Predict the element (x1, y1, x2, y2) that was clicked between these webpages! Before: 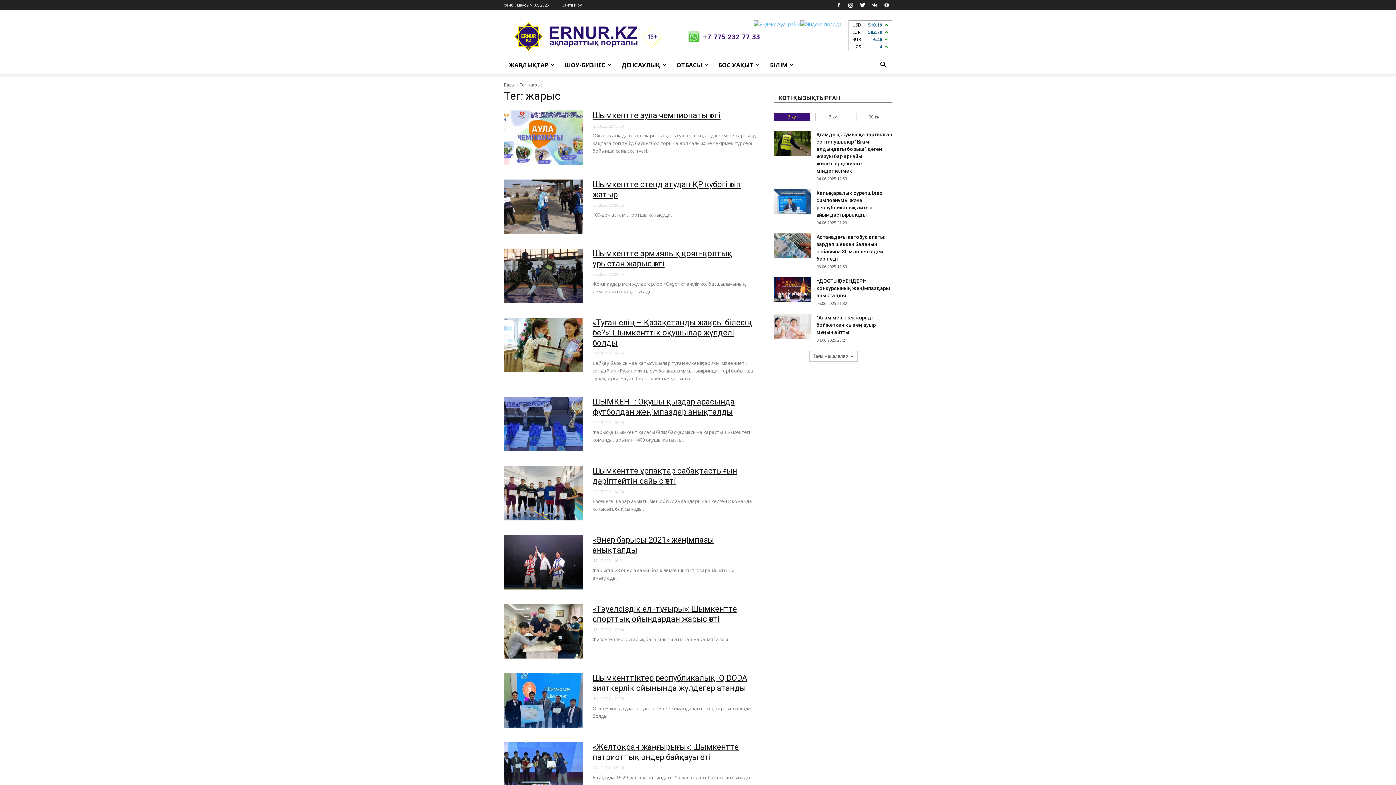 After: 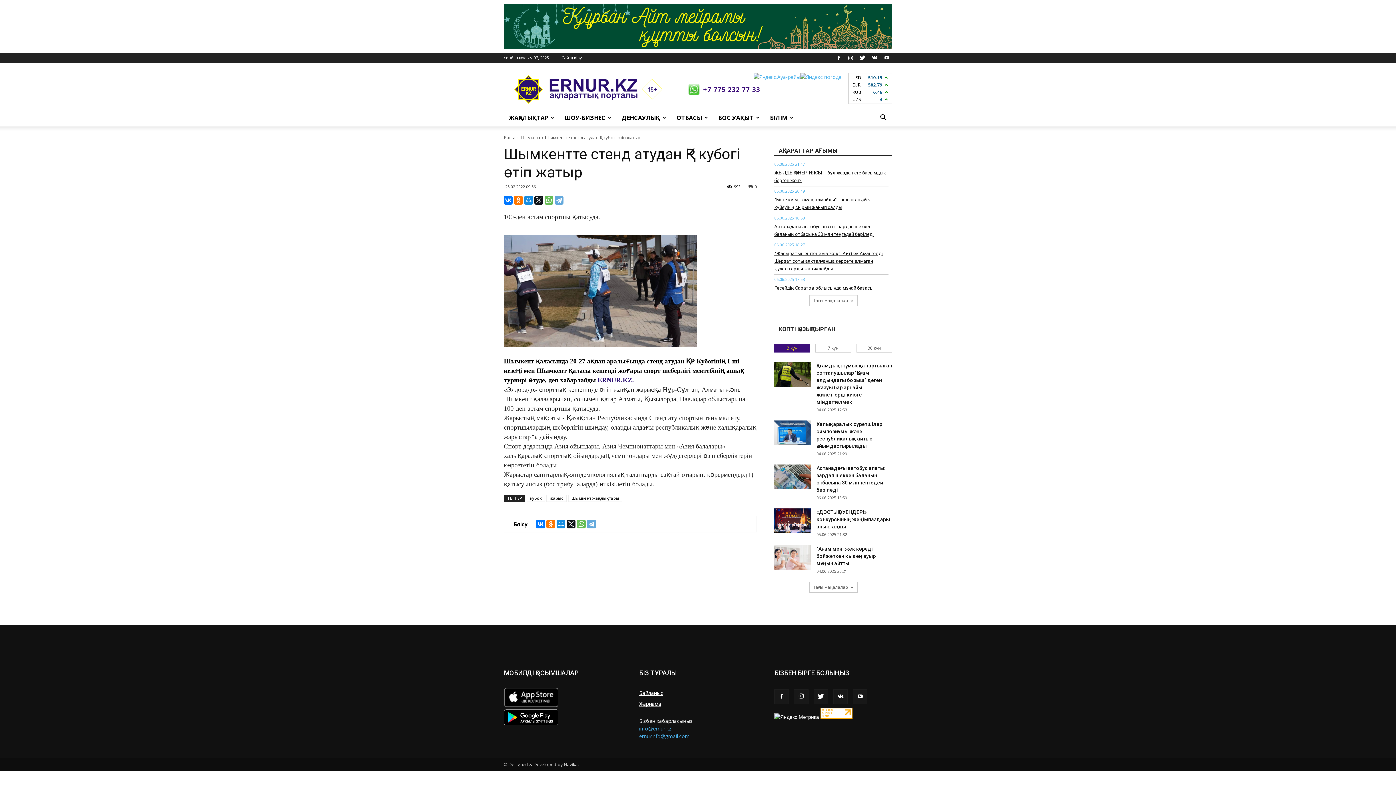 Action: bbox: (504, 179, 583, 234)